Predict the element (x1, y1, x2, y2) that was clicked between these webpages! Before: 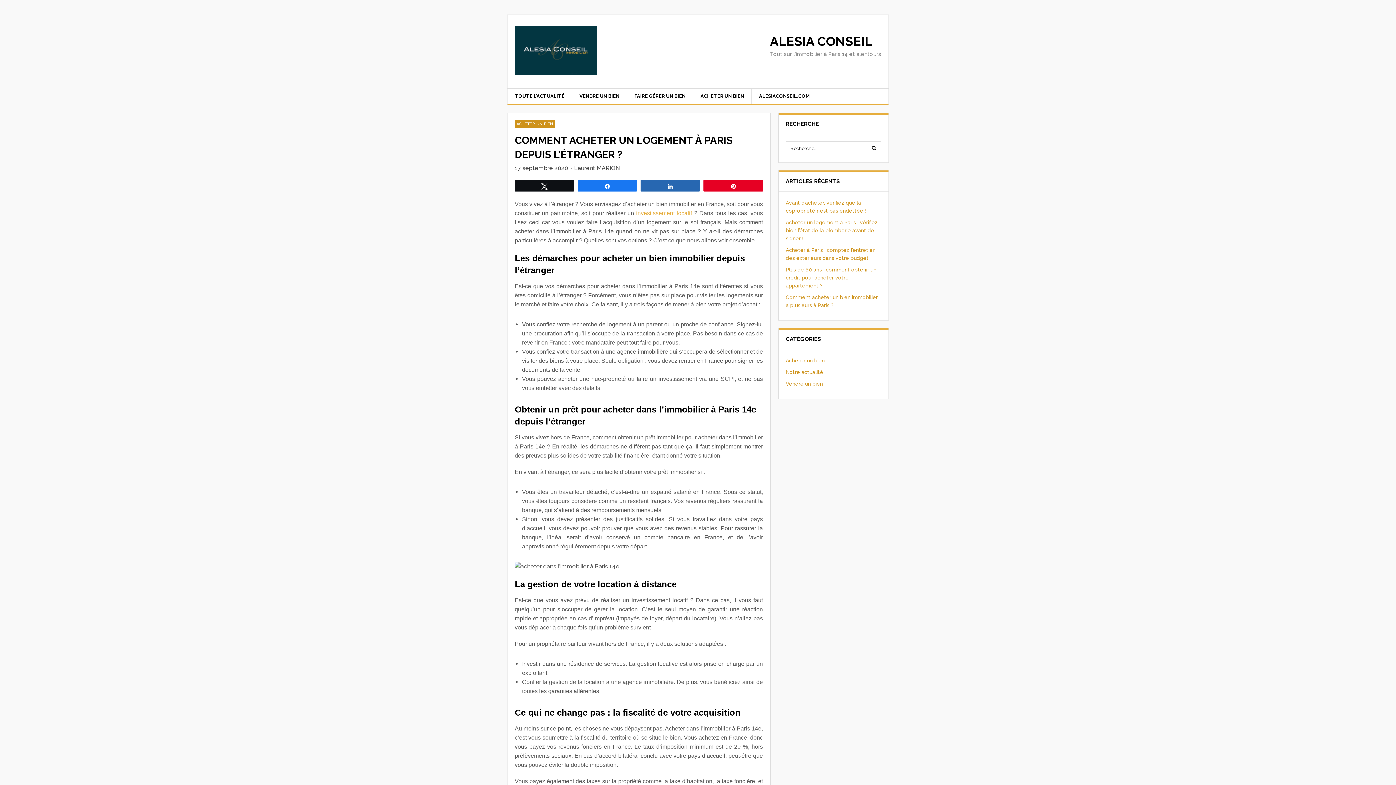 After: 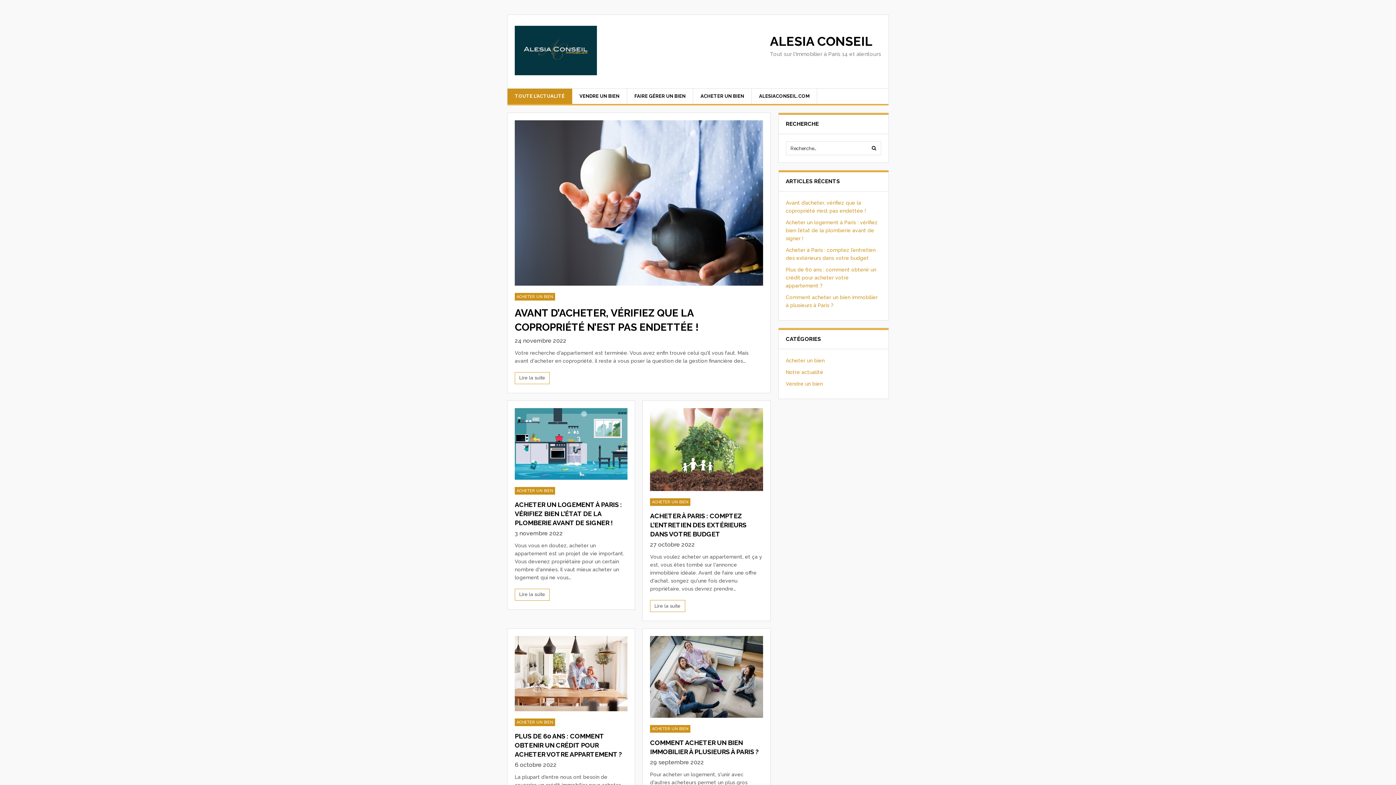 Action: bbox: (770, 31, 872, 51) label: ALESIA CONSEIL